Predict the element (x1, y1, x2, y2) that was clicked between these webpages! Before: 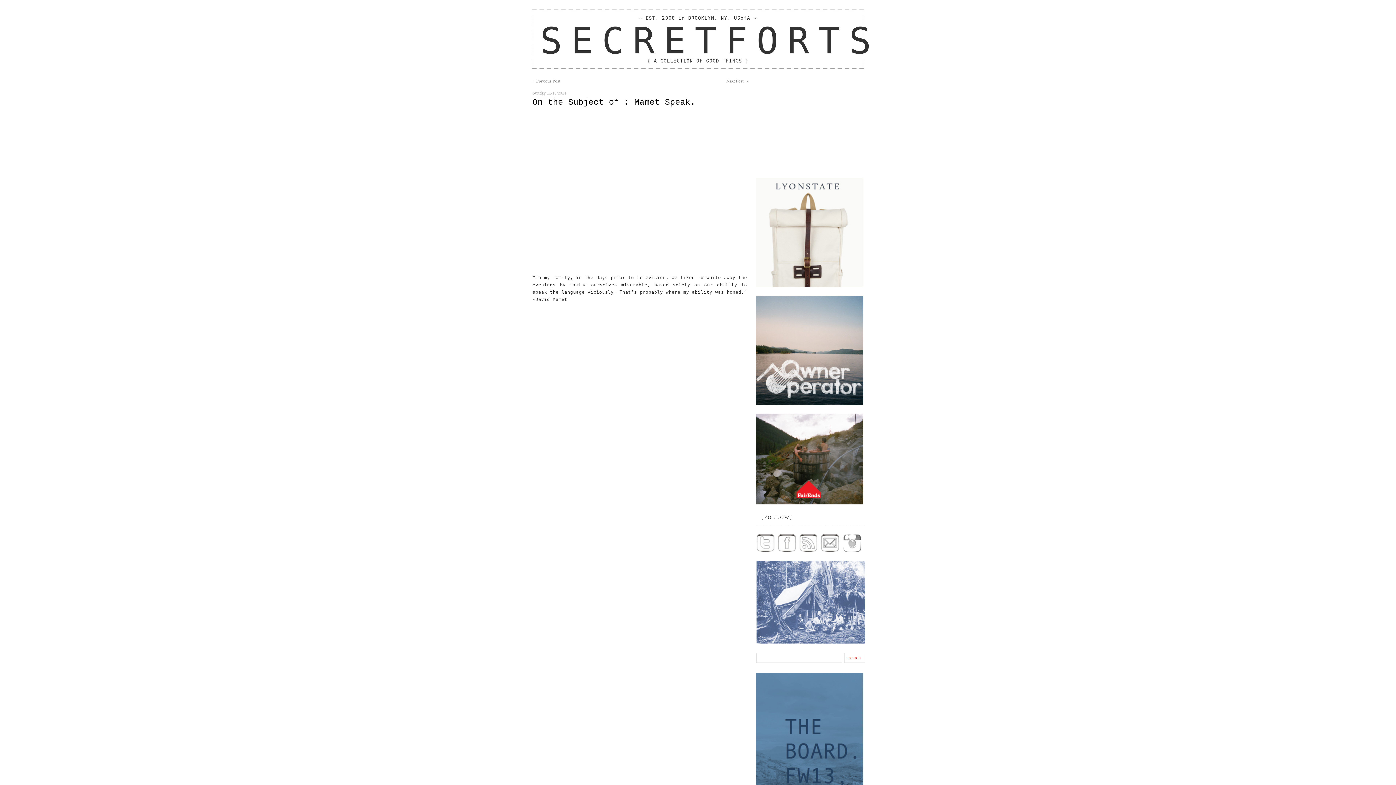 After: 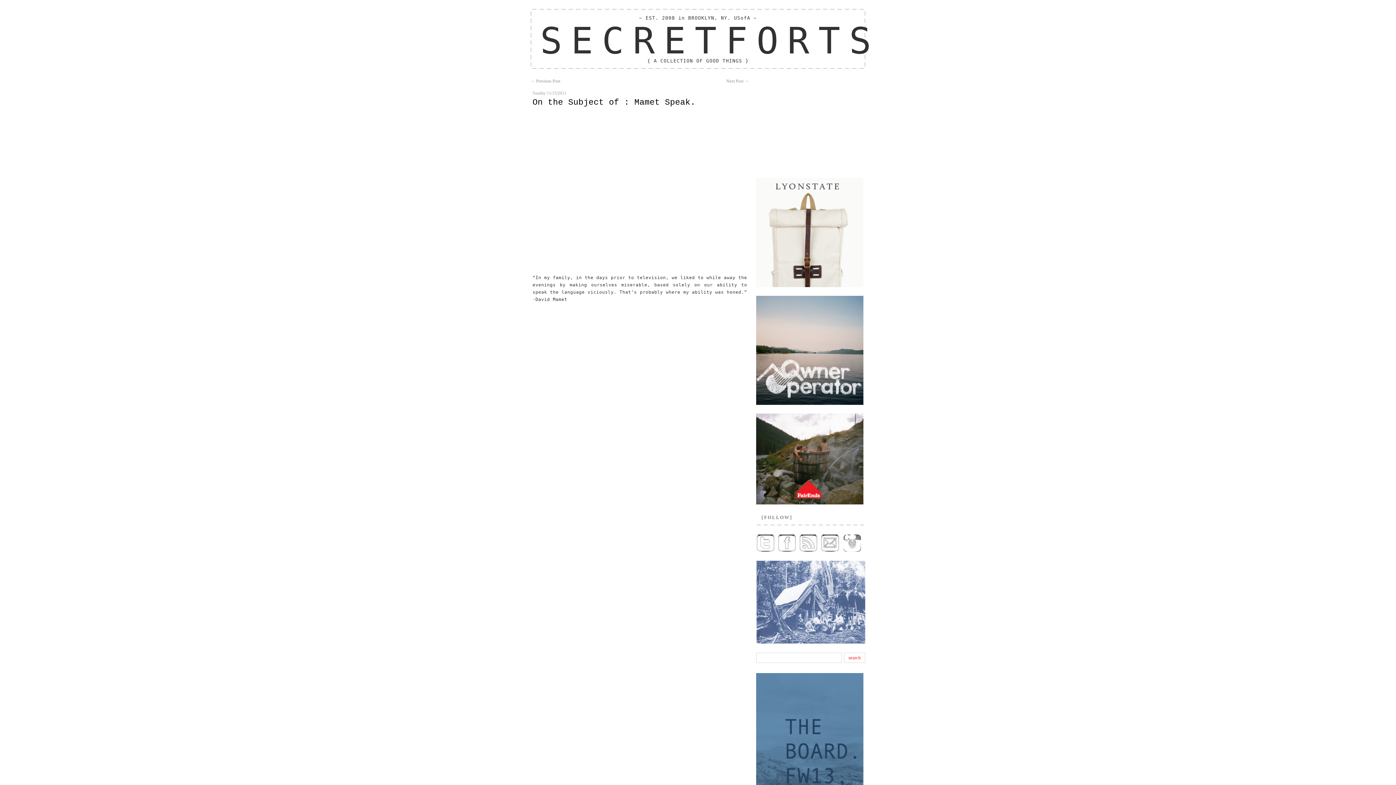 Action: bbox: (756, 413, 865, 504)